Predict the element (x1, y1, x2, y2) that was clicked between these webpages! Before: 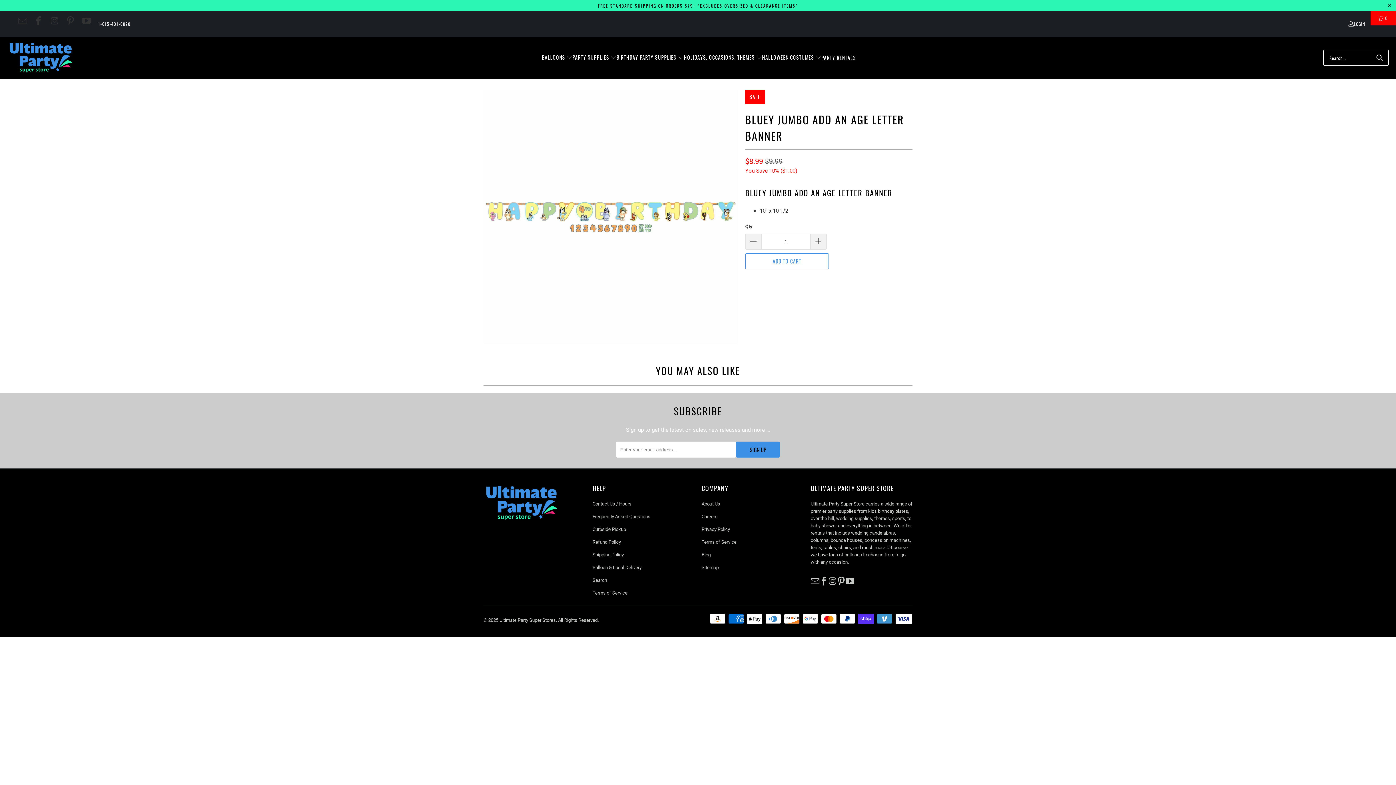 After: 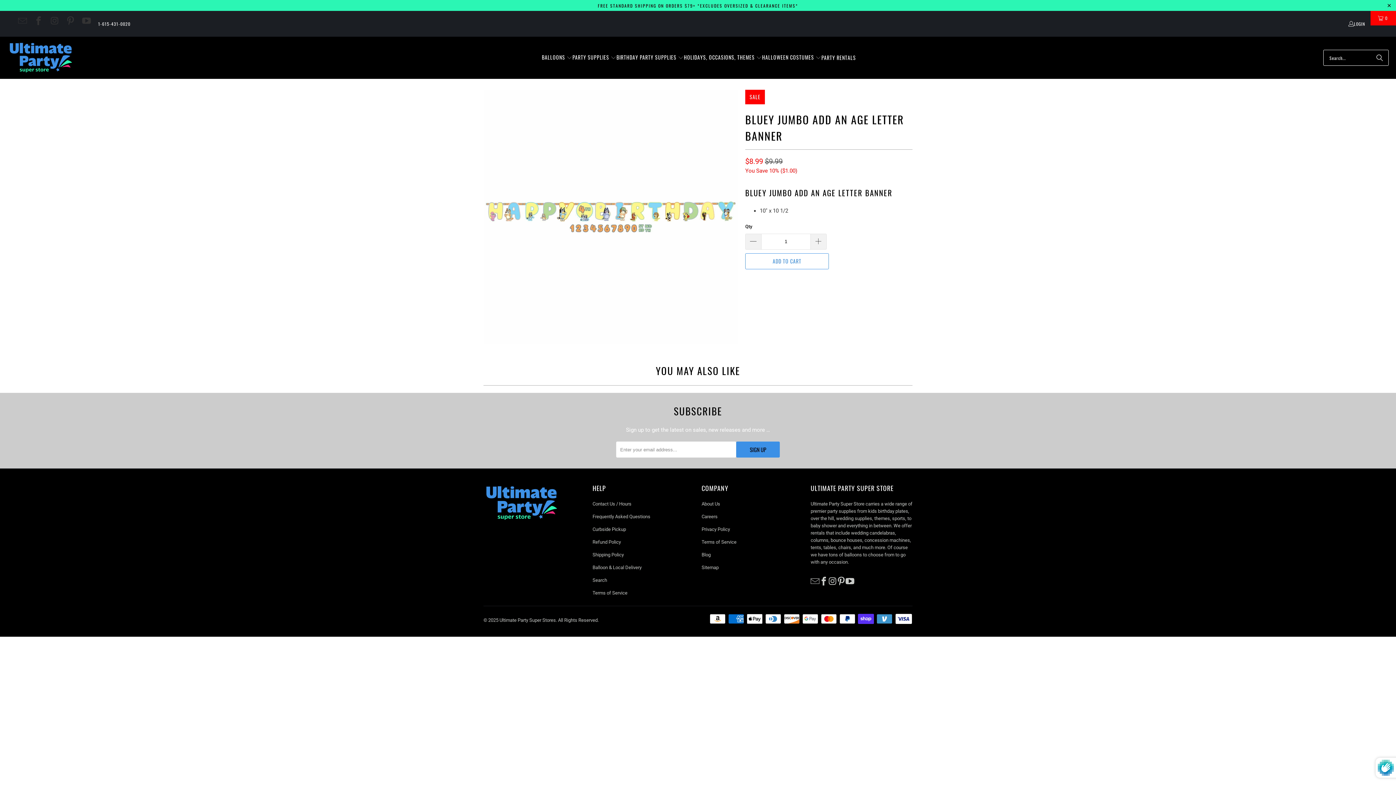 Action: bbox: (736, 441, 780, 457) label: SIGN UP